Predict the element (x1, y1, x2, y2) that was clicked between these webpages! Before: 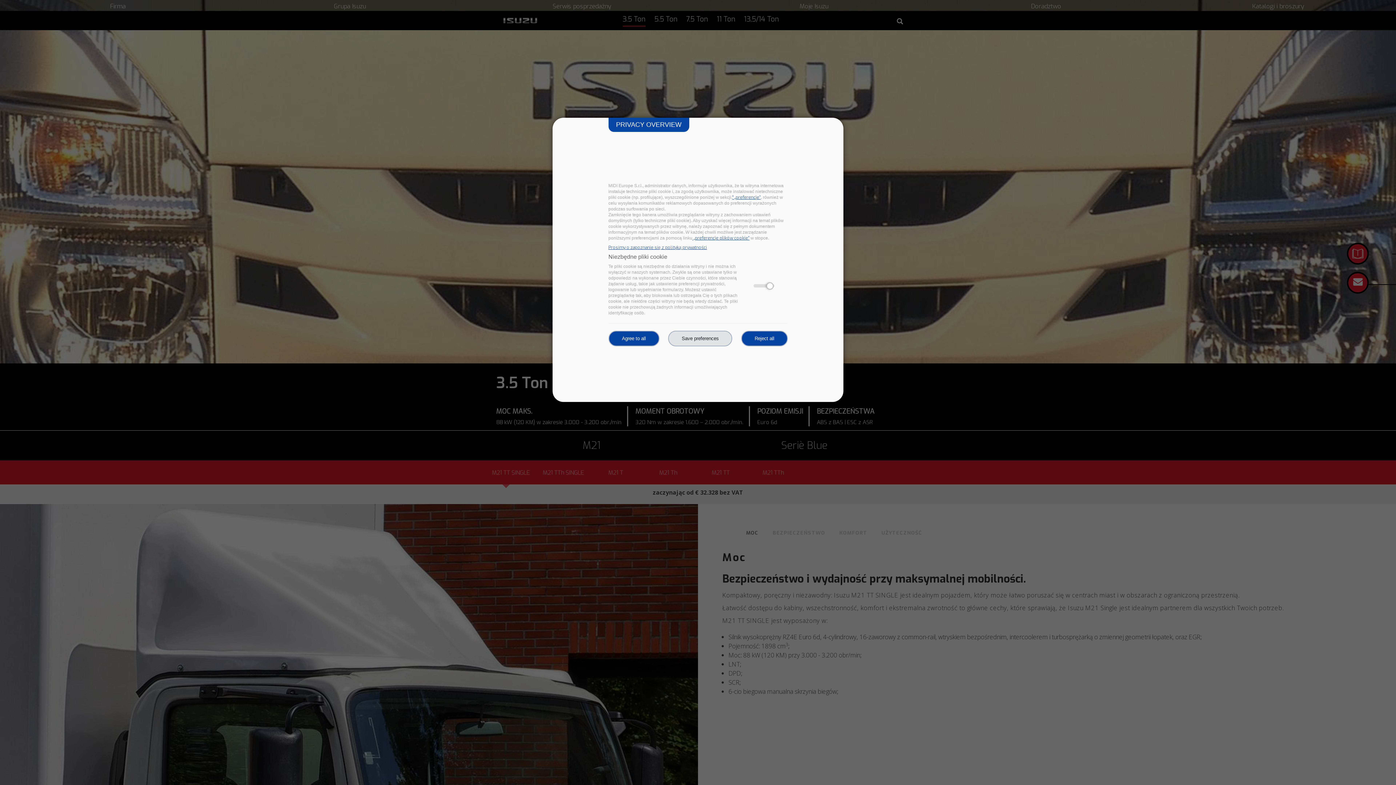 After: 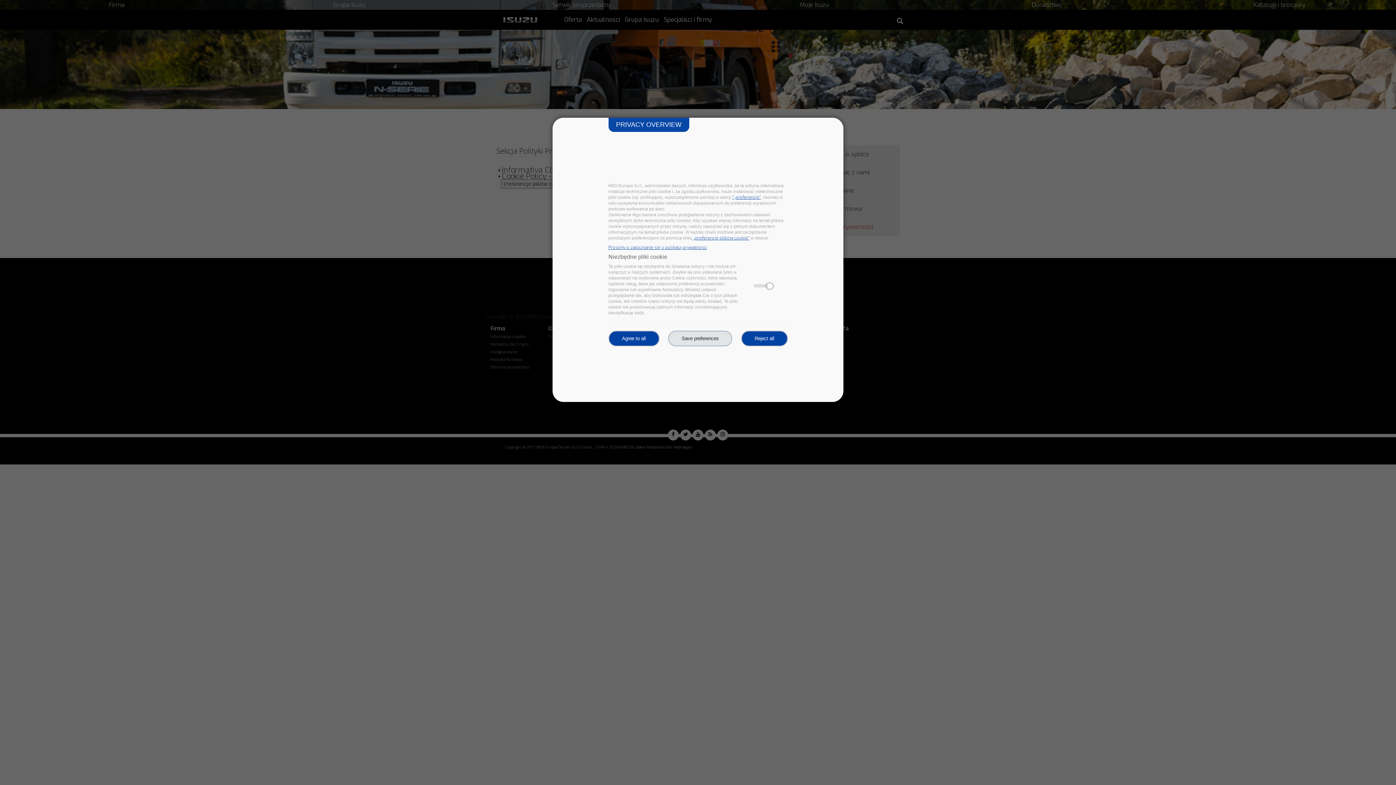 Action: bbox: (692, 235, 749, 240) label:  „preferencje plików cookie”